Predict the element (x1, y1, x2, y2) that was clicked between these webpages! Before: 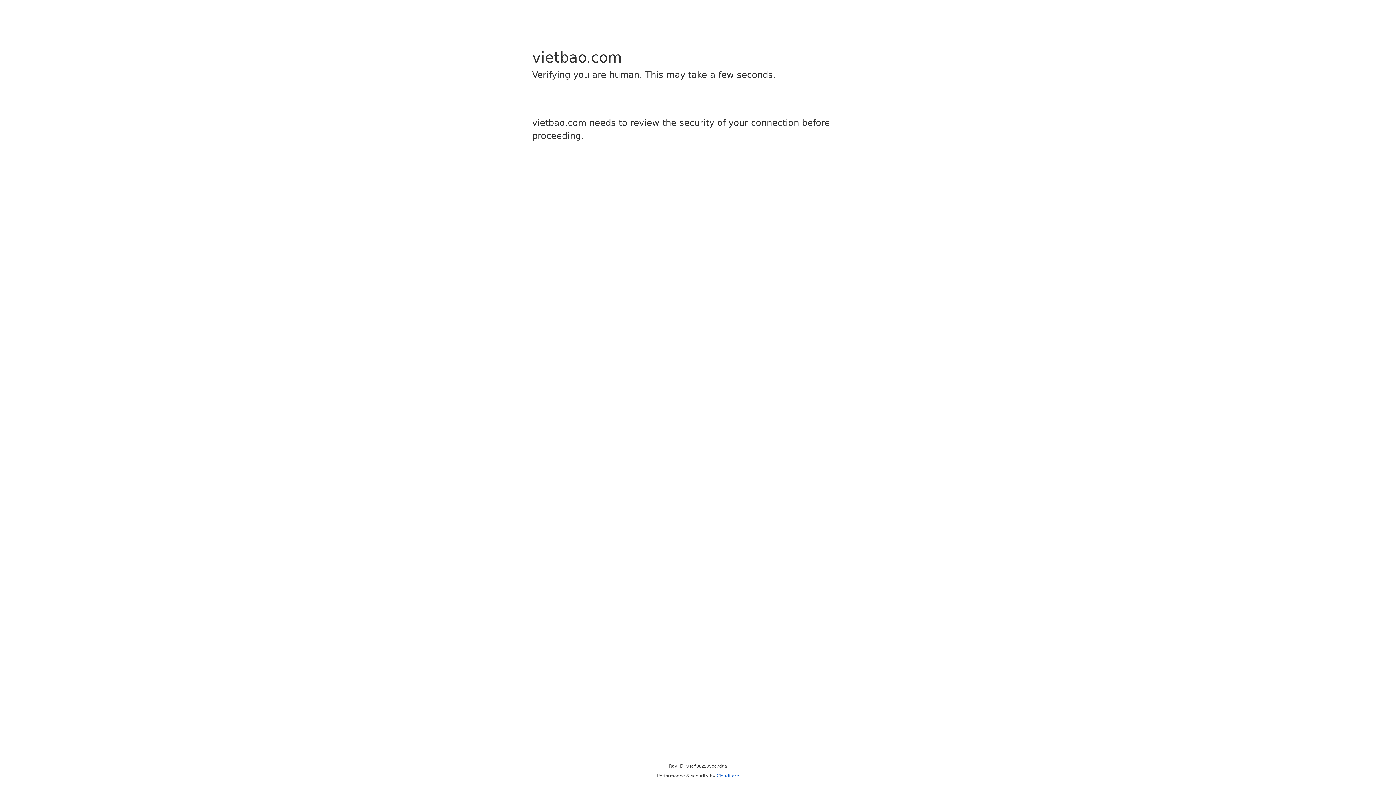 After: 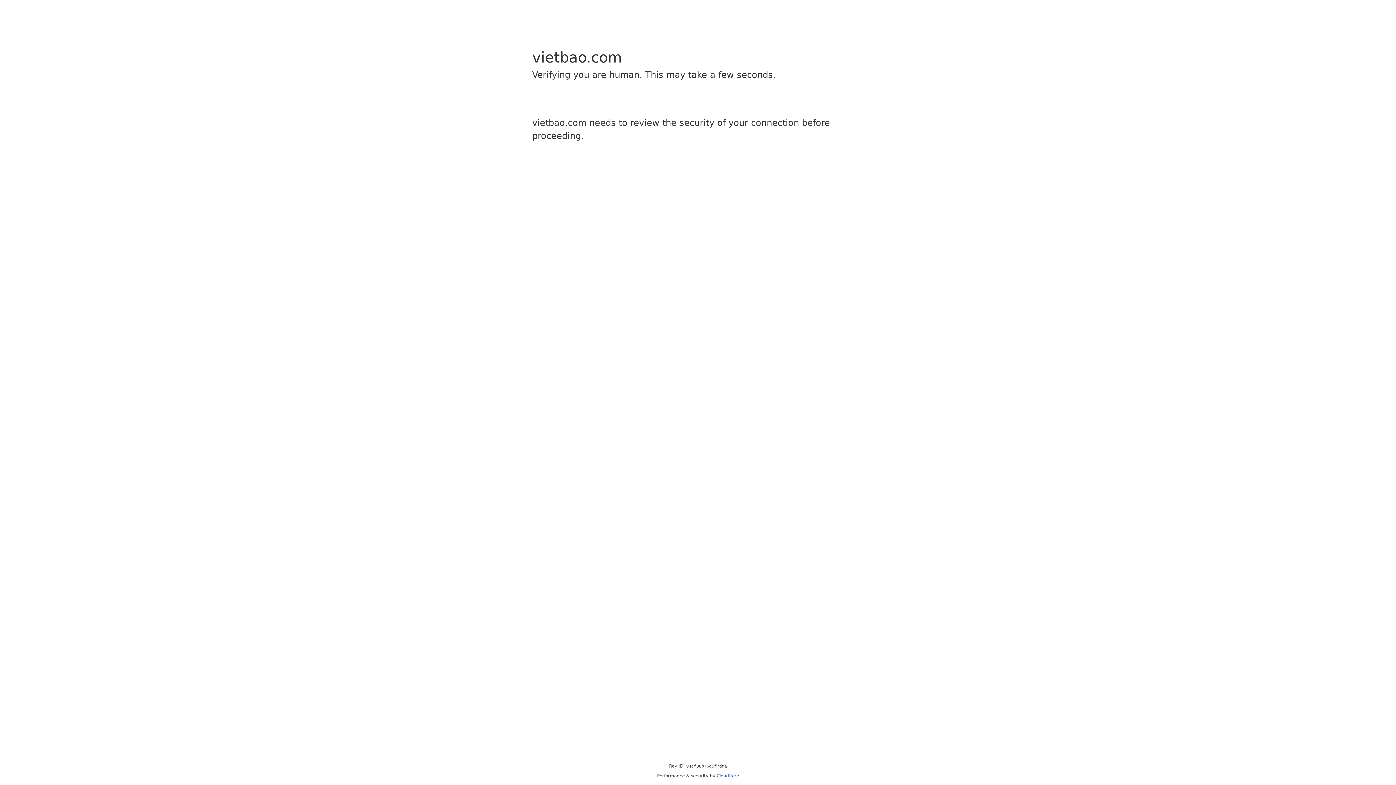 Action: bbox: (716, 773, 739, 778) label: Cloudflare